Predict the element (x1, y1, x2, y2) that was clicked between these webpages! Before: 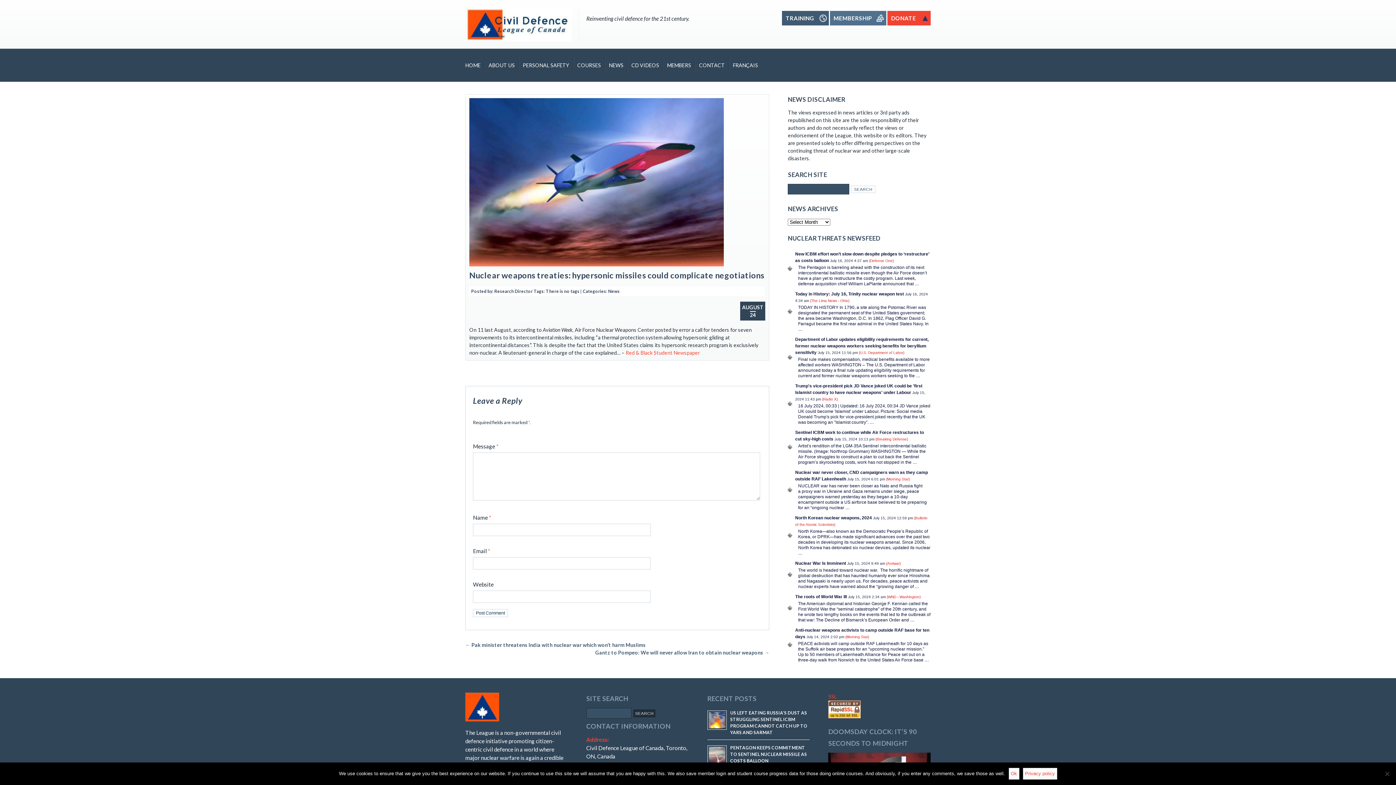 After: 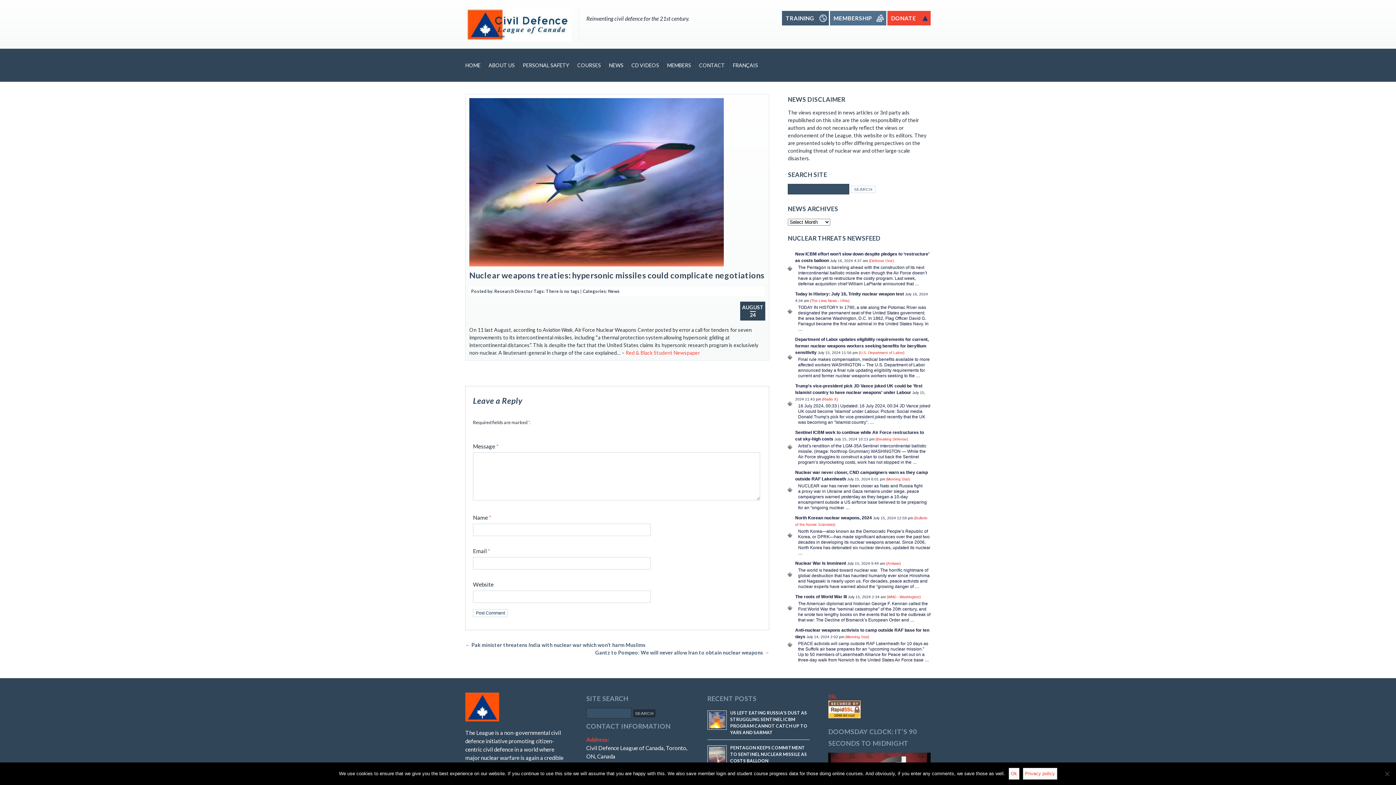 Action: bbox: (795, 382, 922, 395) label: Trump's vice-president pick JD Vance joked UK could be 'first Islamist country to have nuclear weapons' under Labour